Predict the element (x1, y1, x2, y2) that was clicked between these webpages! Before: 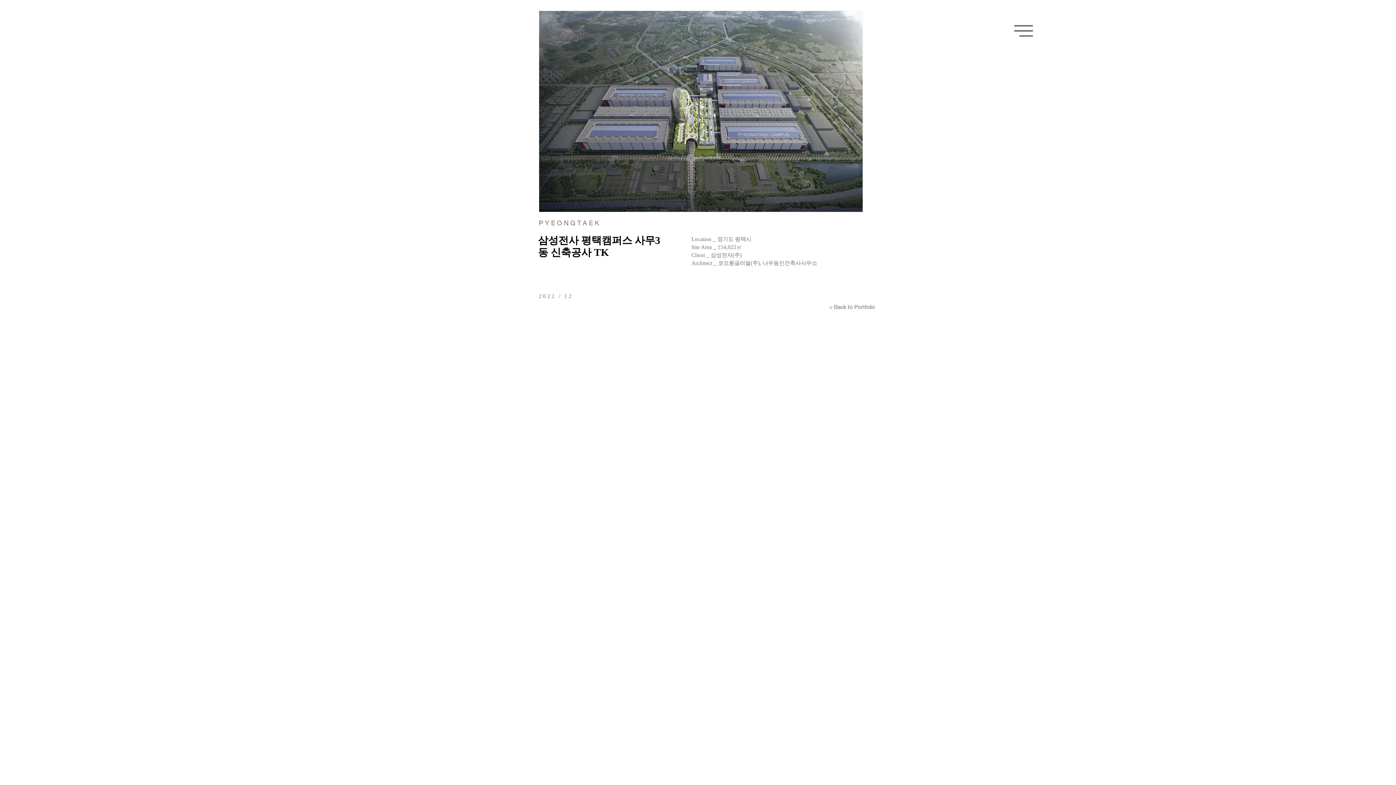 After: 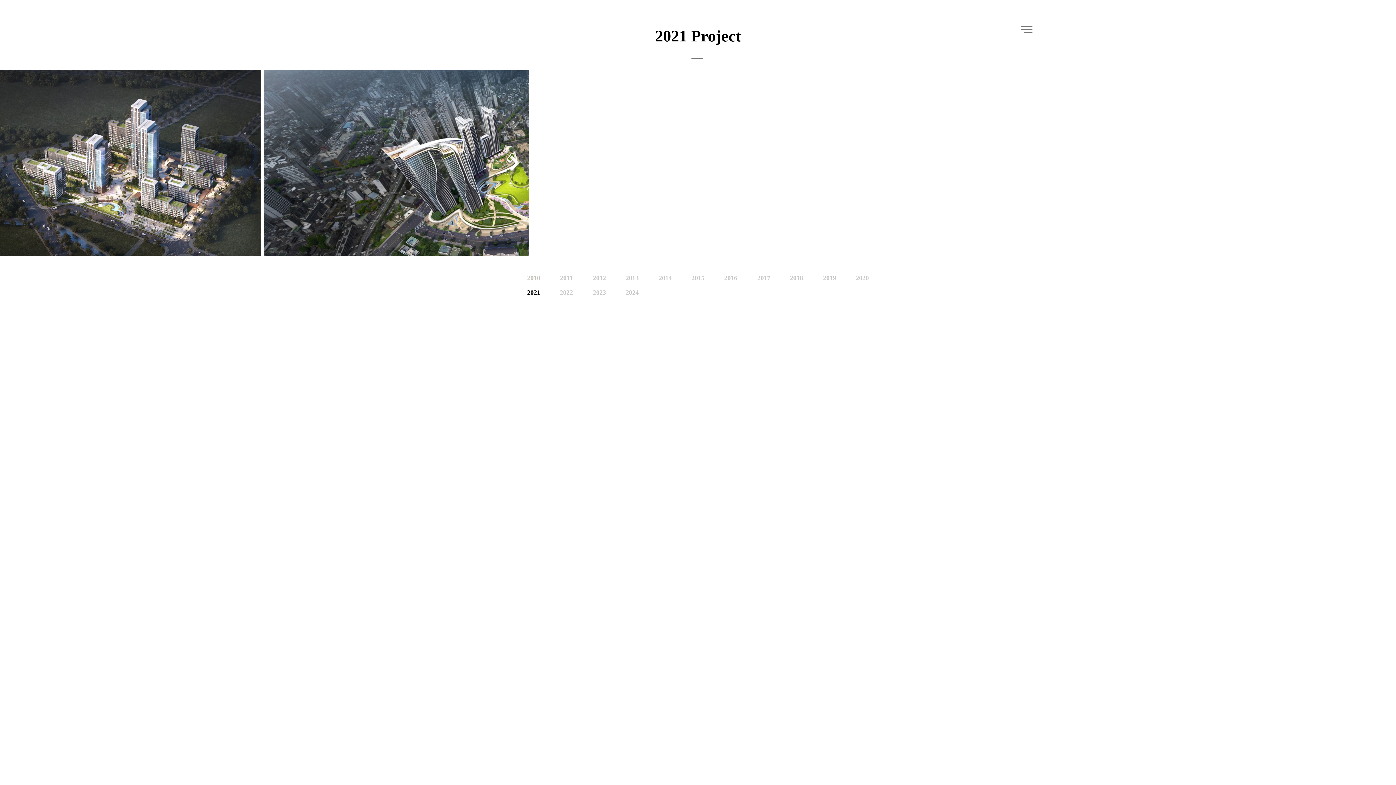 Action: label: < Back to Portfolio bbox: (829, 299, 875, 314)